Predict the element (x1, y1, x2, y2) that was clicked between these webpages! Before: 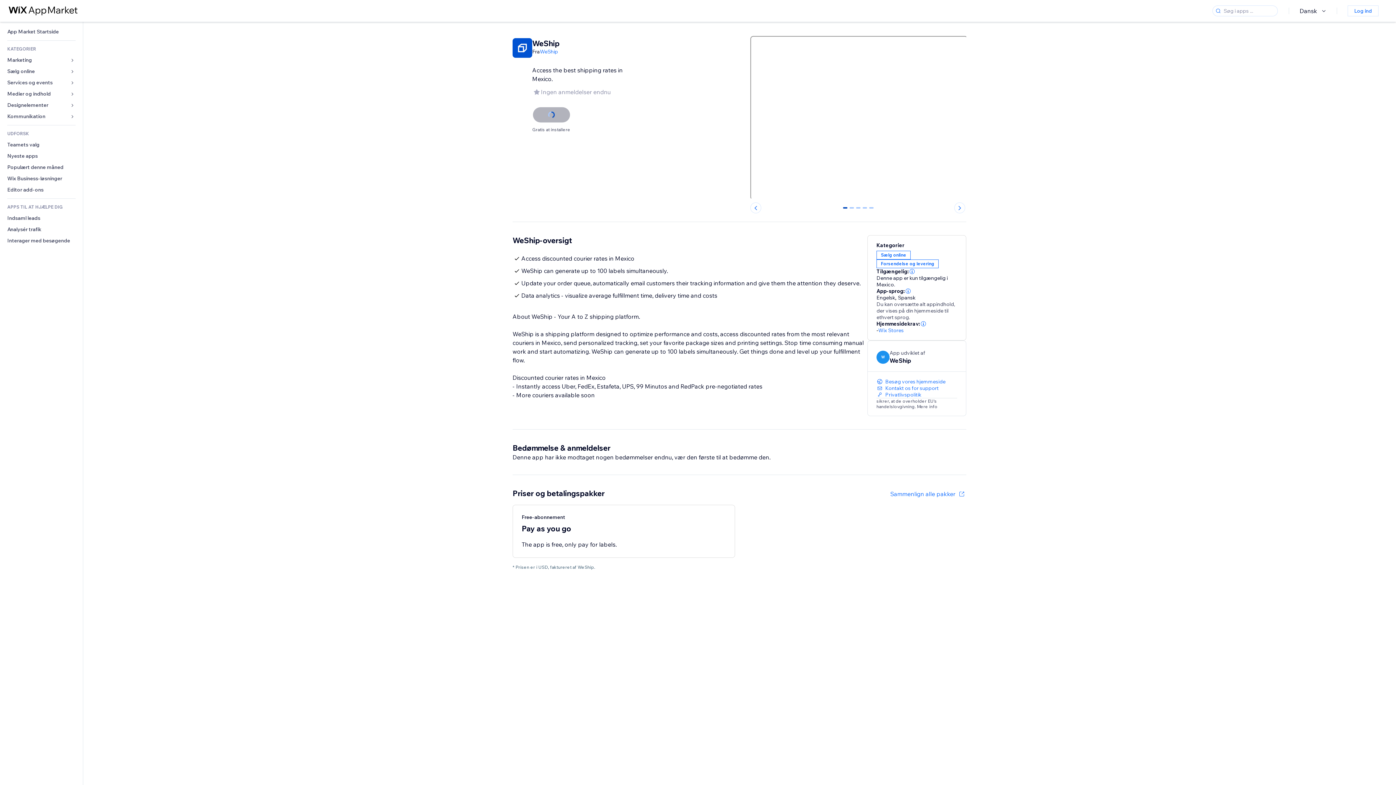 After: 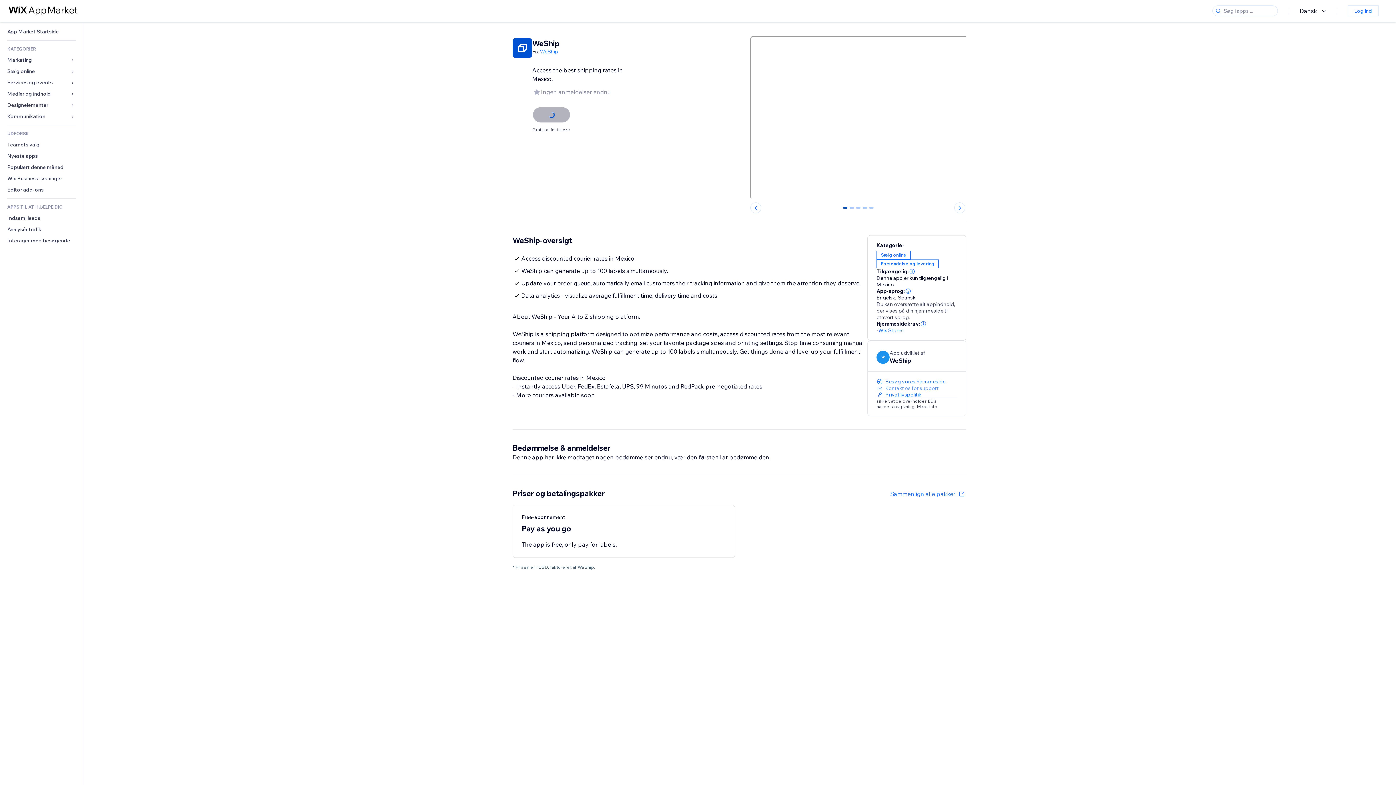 Action: bbox: (876, 384, 957, 391) label: Kontakt os for support